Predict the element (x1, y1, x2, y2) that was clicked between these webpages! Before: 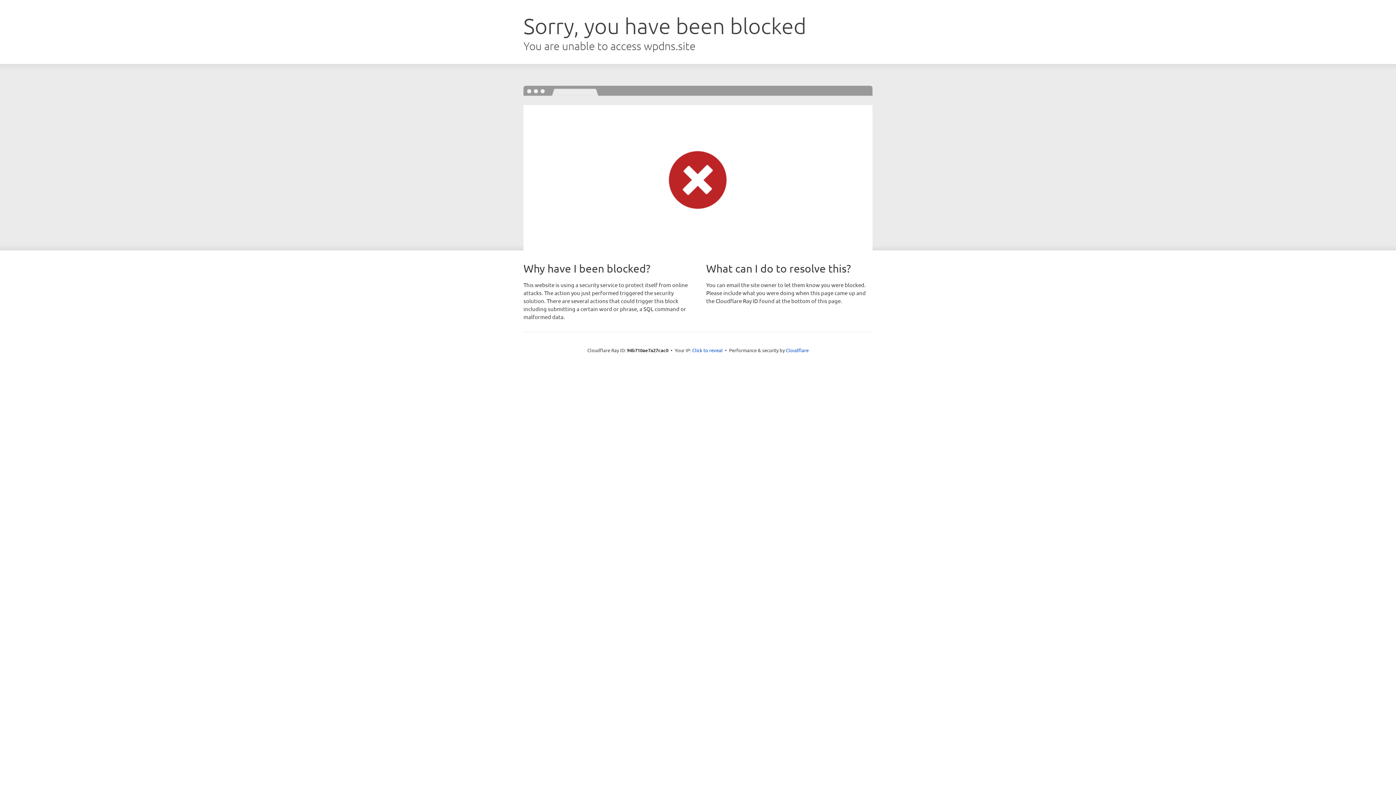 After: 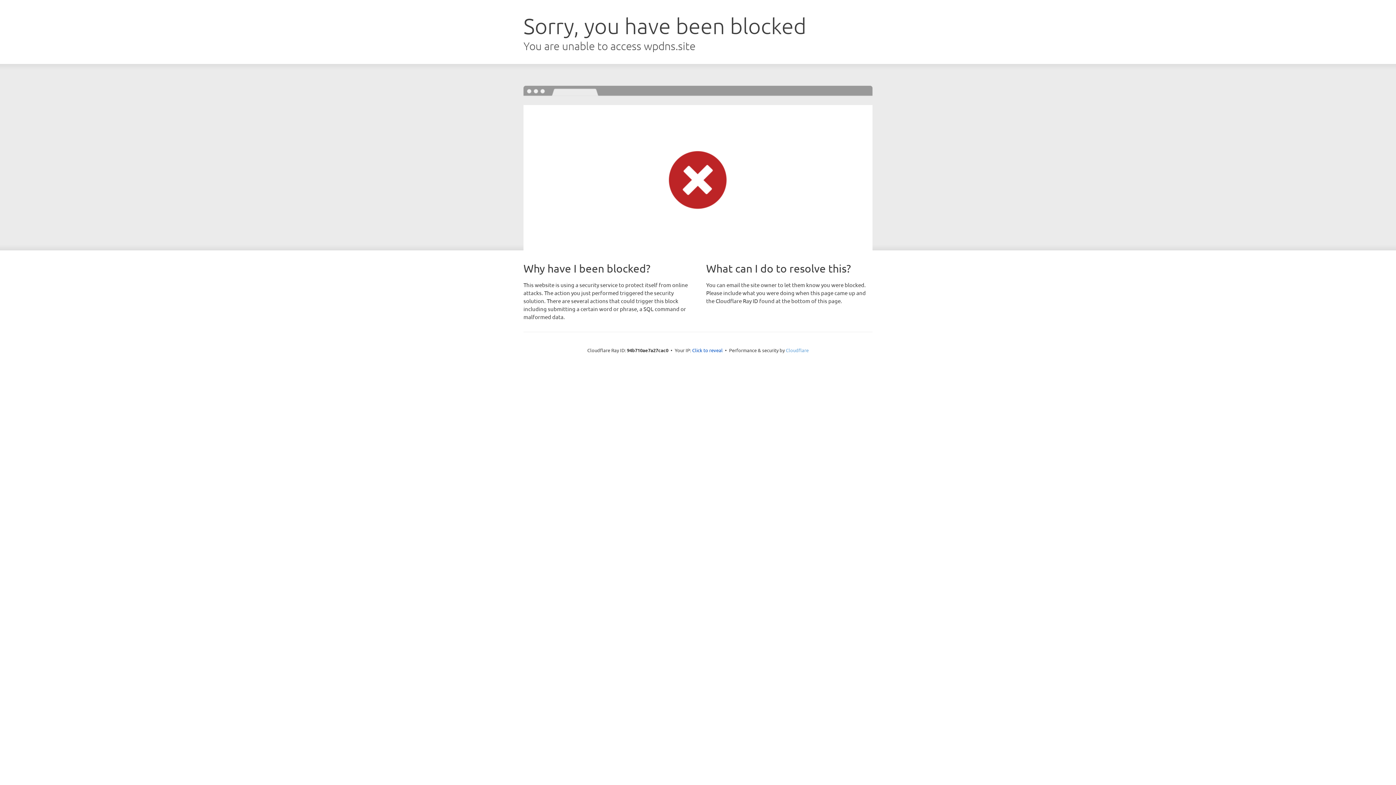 Action: bbox: (786, 347, 808, 353) label: Cloudflare